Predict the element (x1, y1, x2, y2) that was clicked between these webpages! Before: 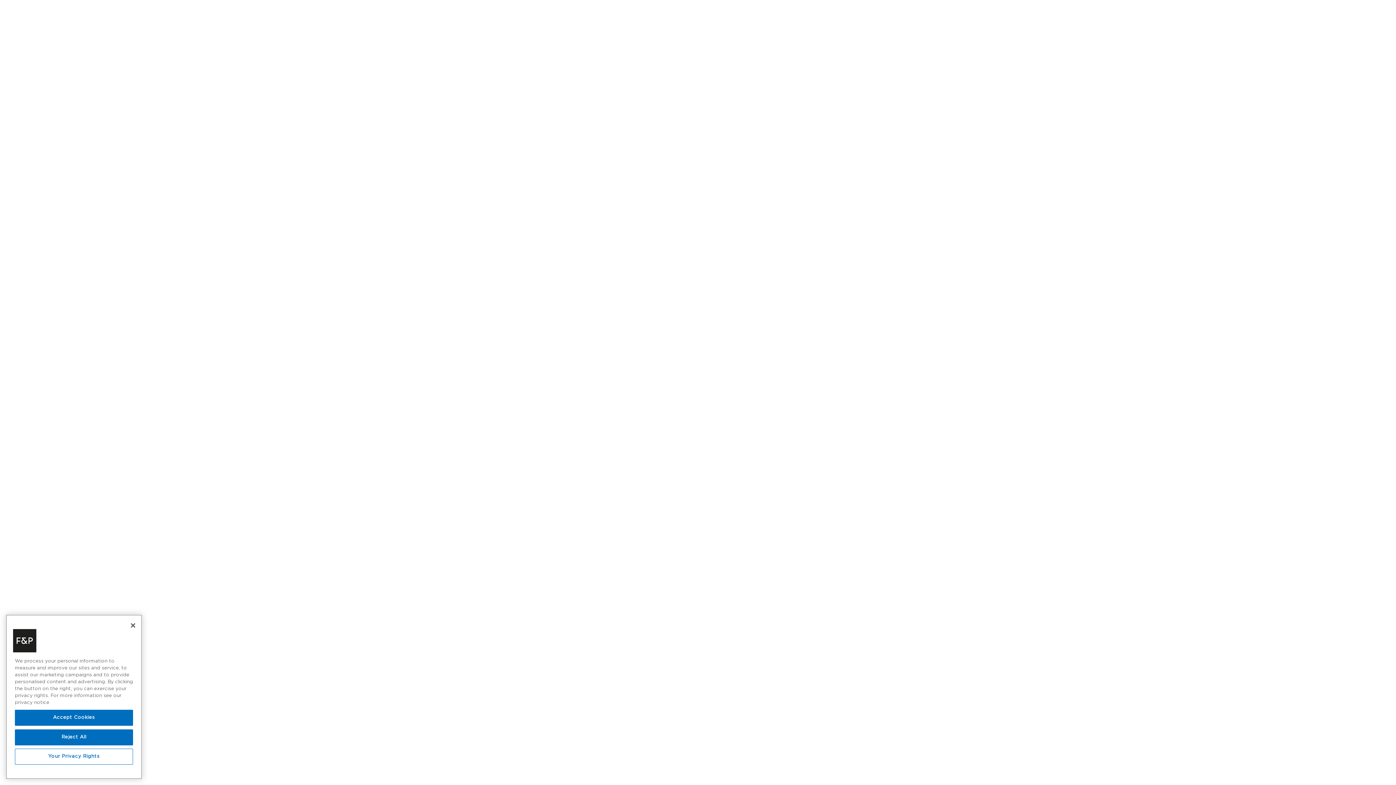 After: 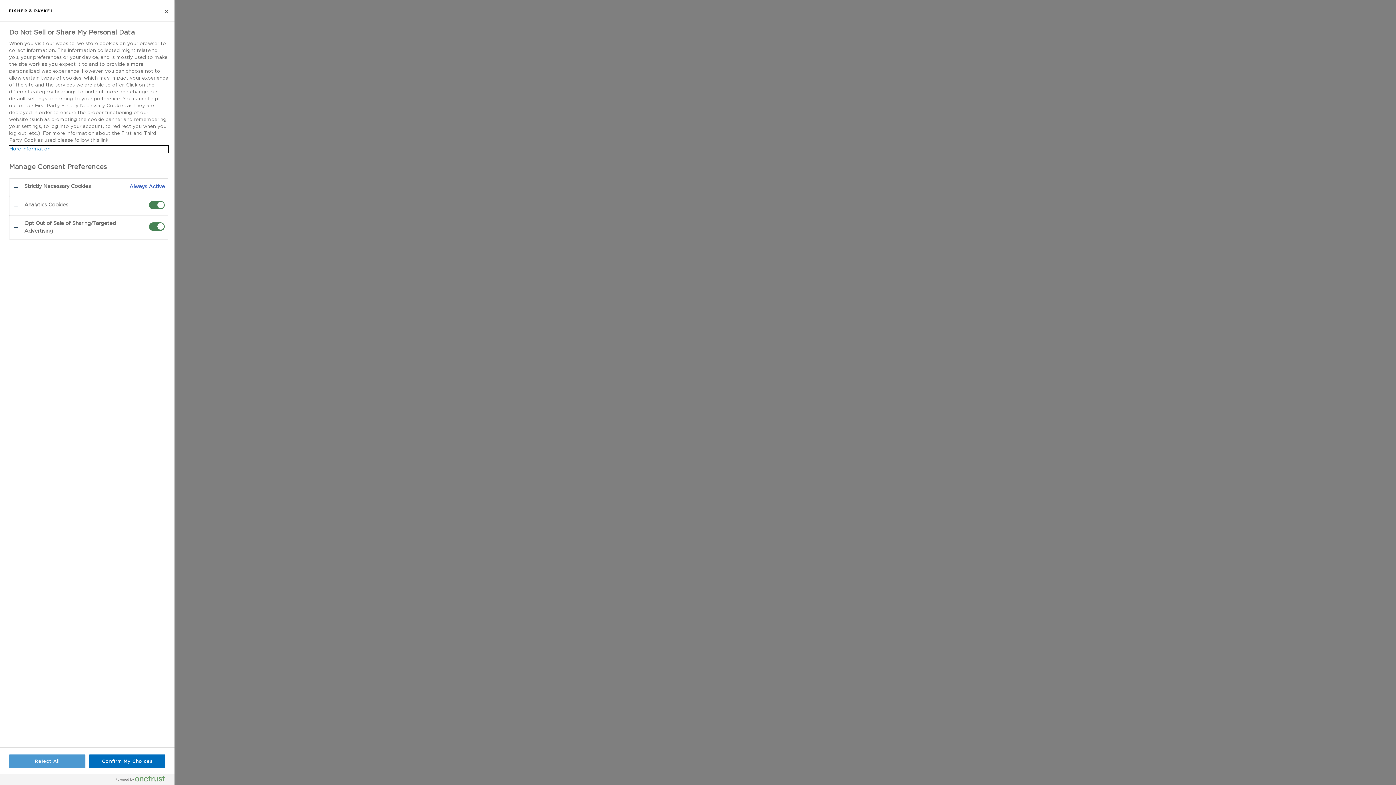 Action: bbox: (14, 771, 133, 787) label: Your Privacy Rights